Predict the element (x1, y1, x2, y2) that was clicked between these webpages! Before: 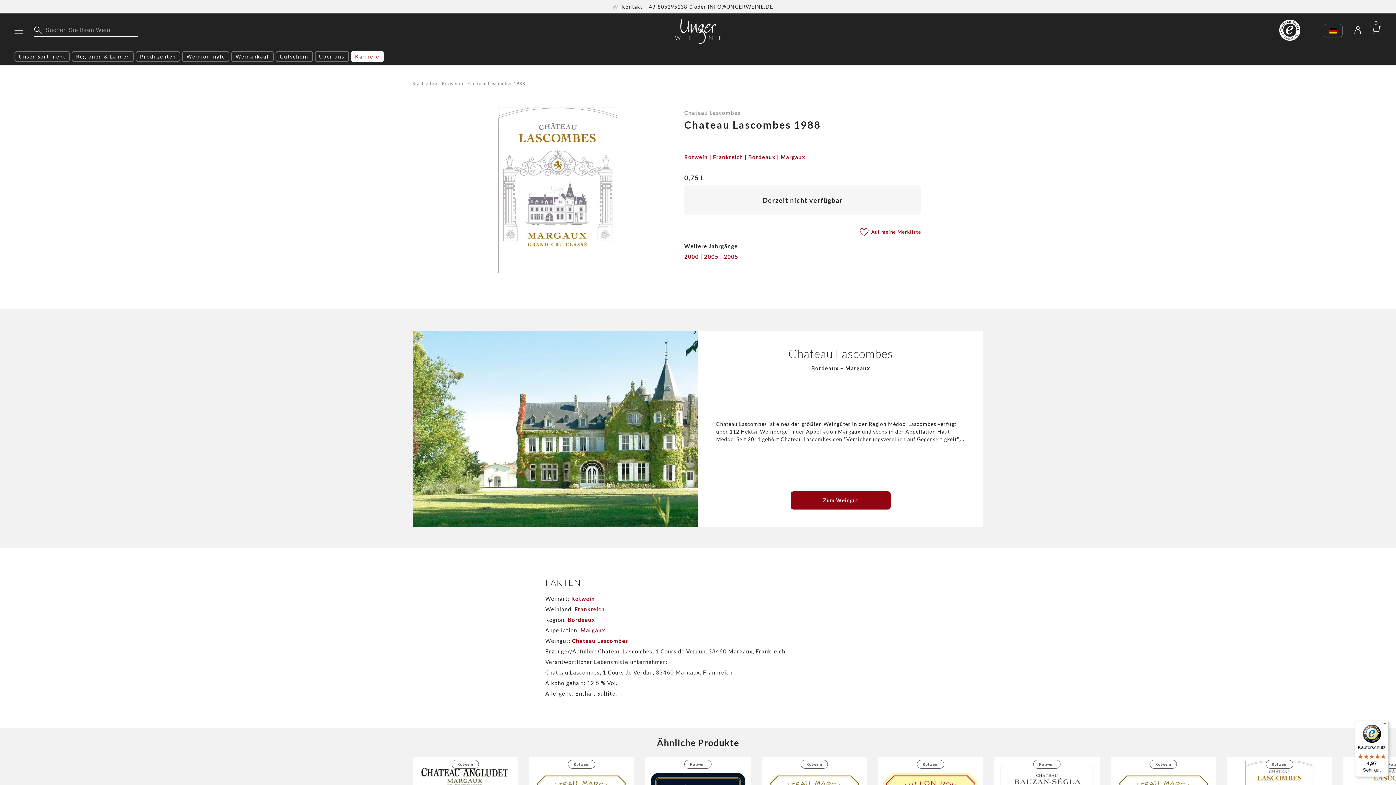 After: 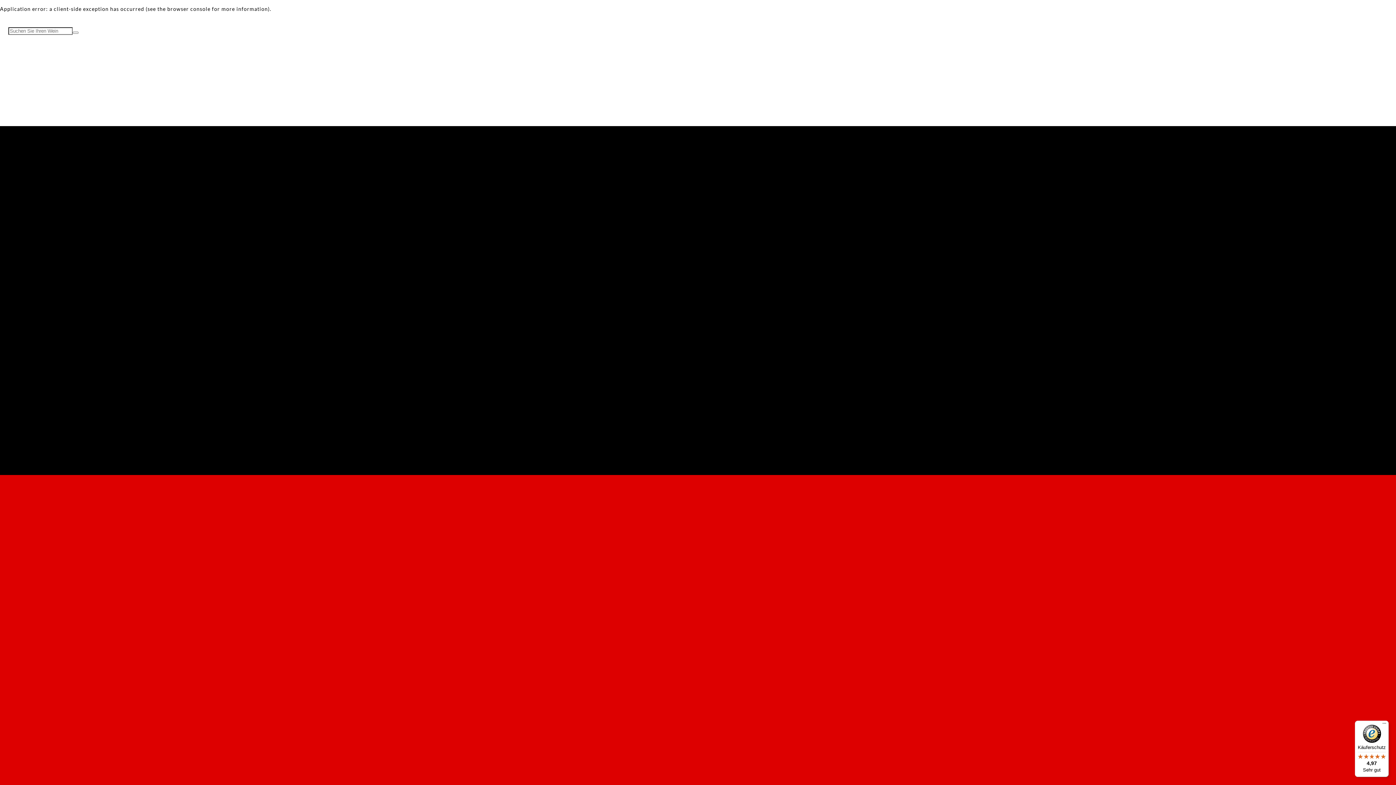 Action: label: Bordeaux bbox: (567, 616, 595, 623)